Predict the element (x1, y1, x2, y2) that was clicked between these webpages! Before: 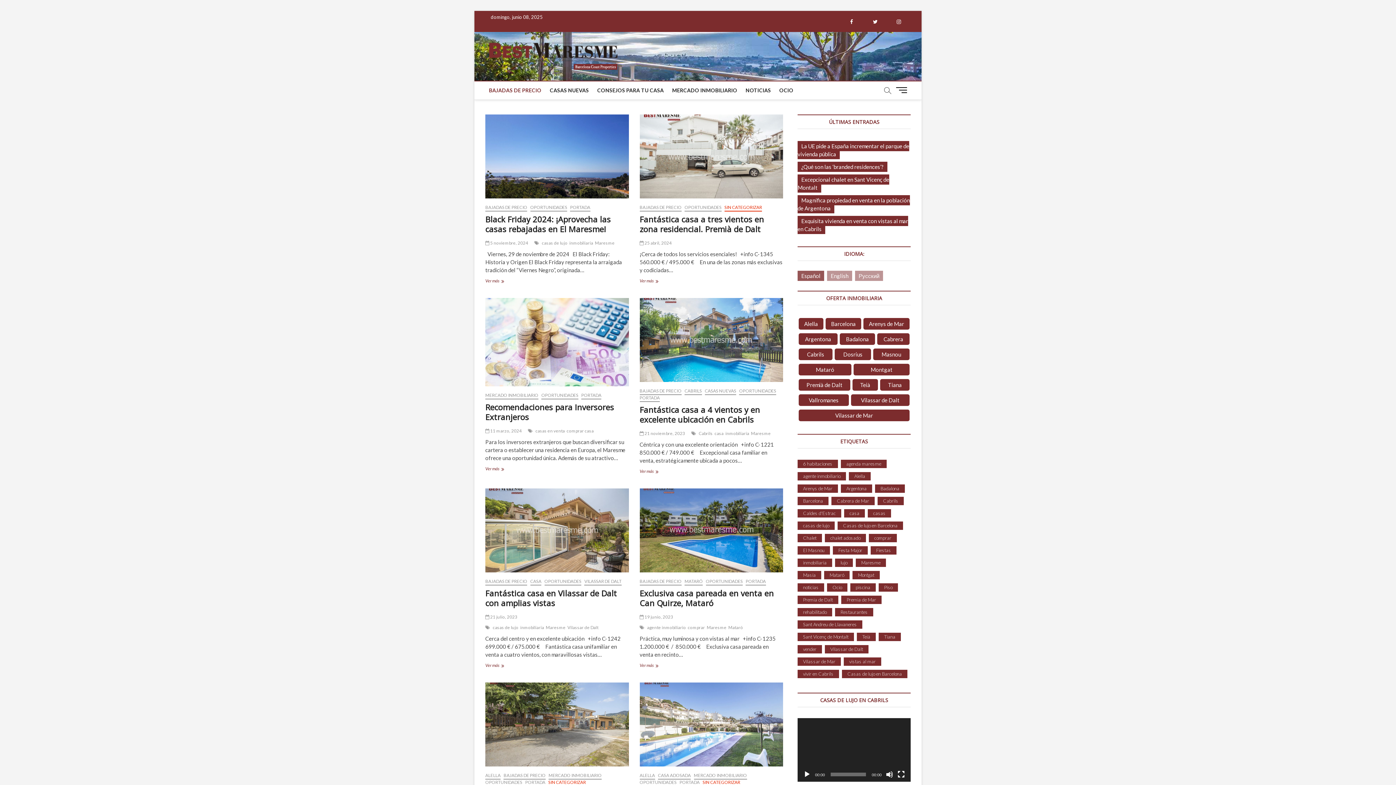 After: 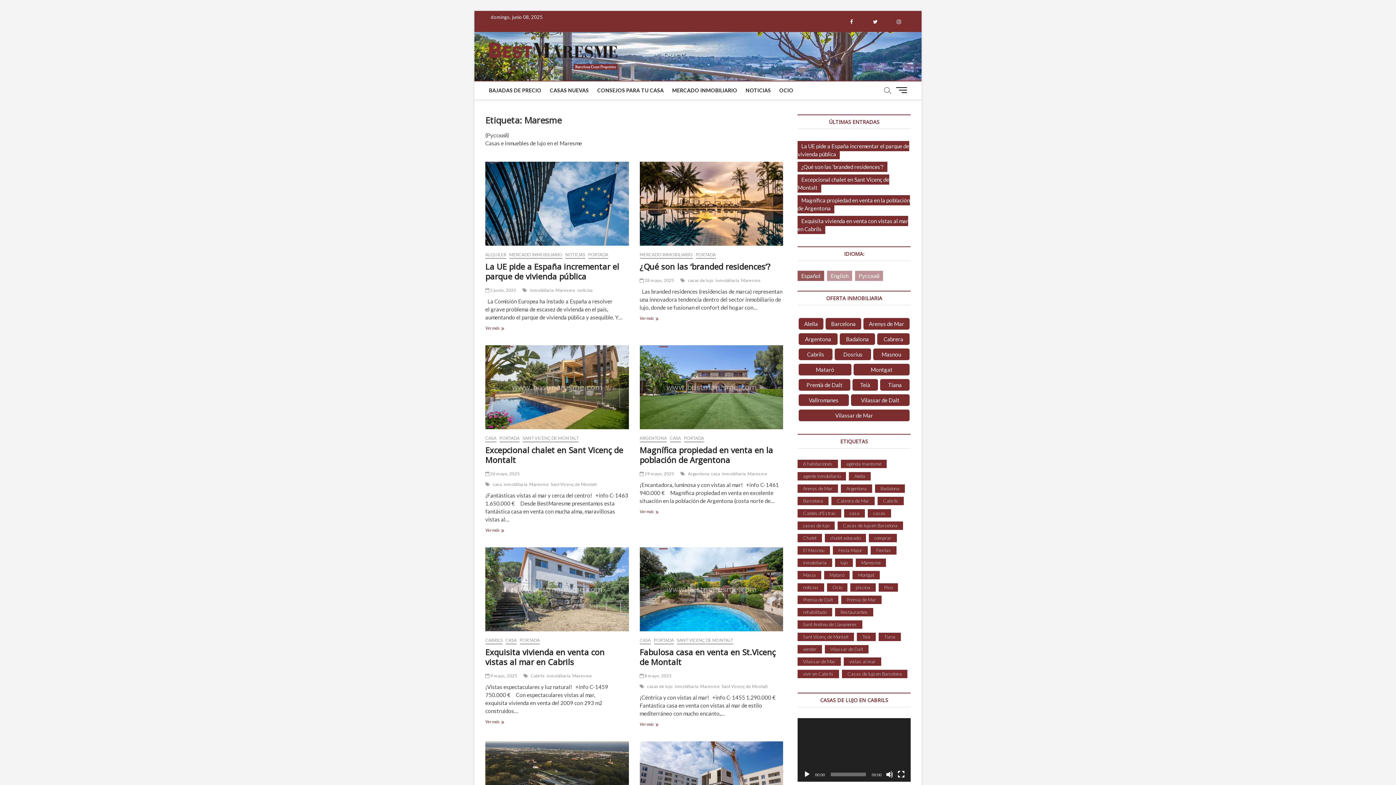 Action: bbox: (706, 625, 728, 632) label: Maresme